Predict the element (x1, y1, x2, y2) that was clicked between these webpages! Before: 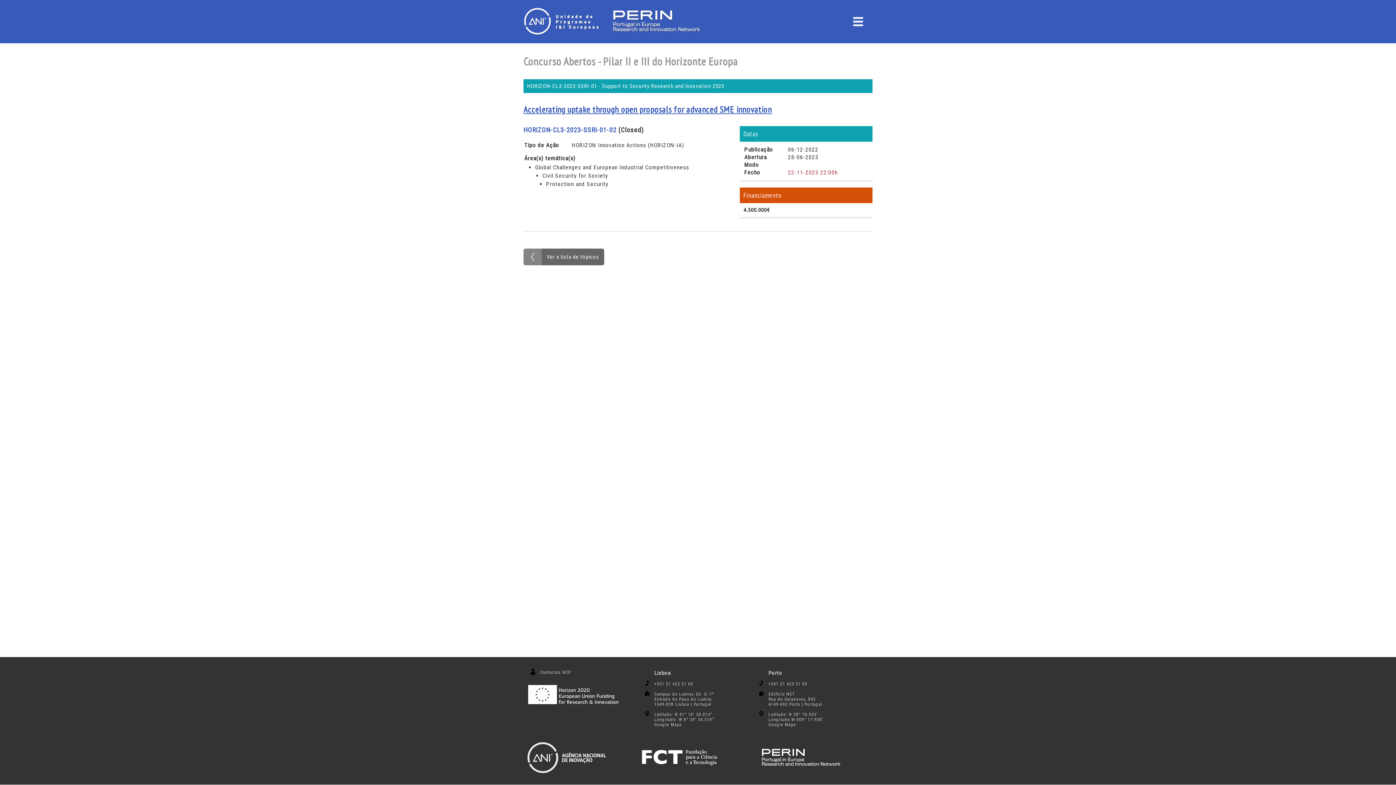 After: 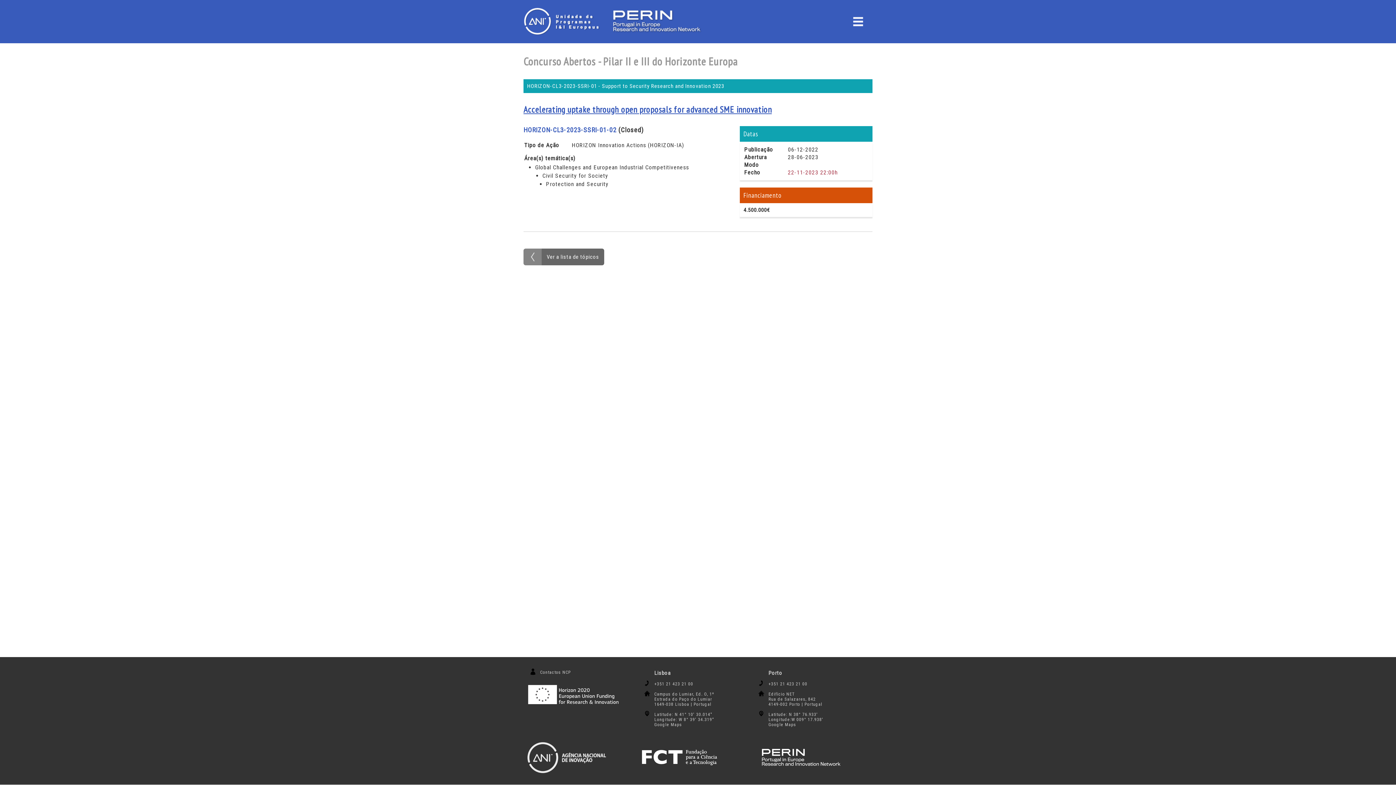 Action: label: Accelerating uptake through open proposals for advanced SME innovation bbox: (523, 104, 772, 115)